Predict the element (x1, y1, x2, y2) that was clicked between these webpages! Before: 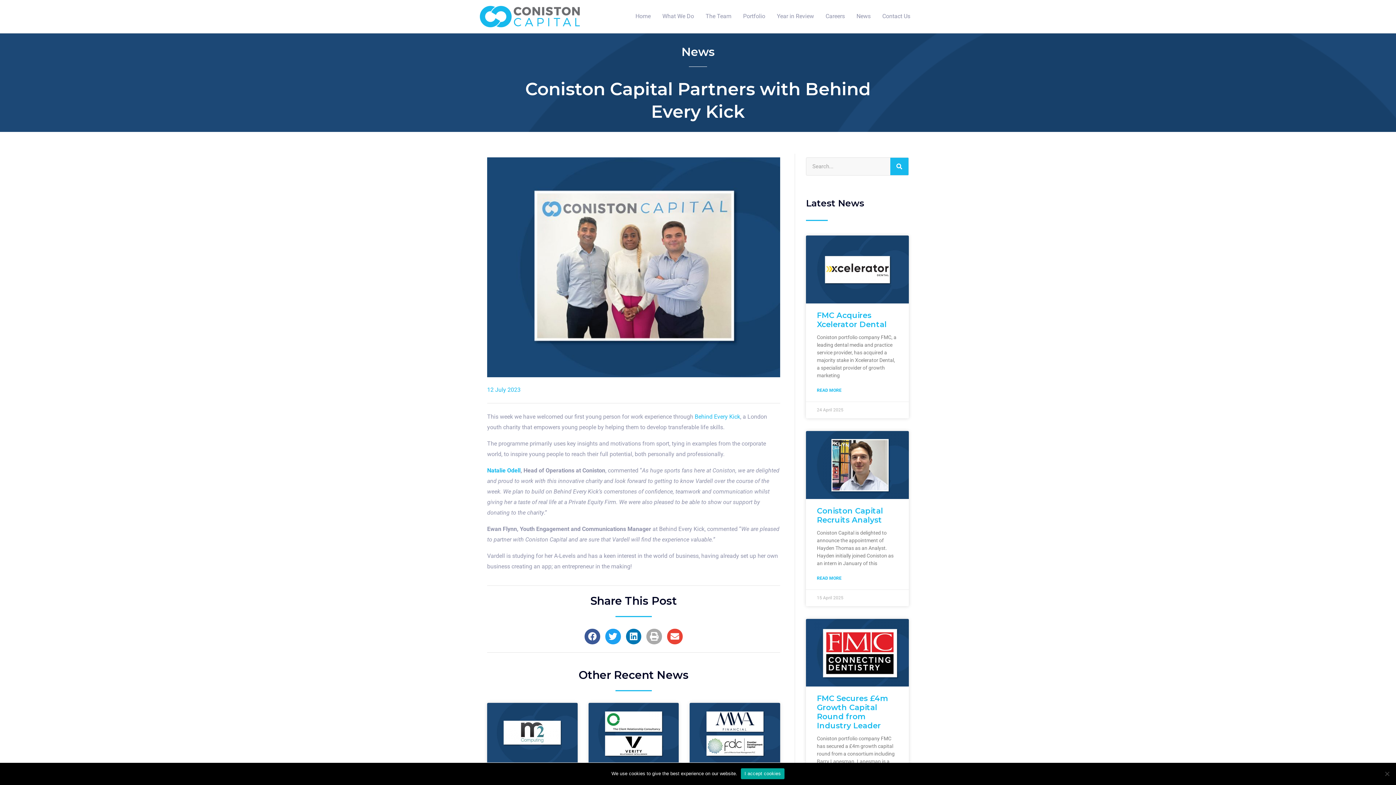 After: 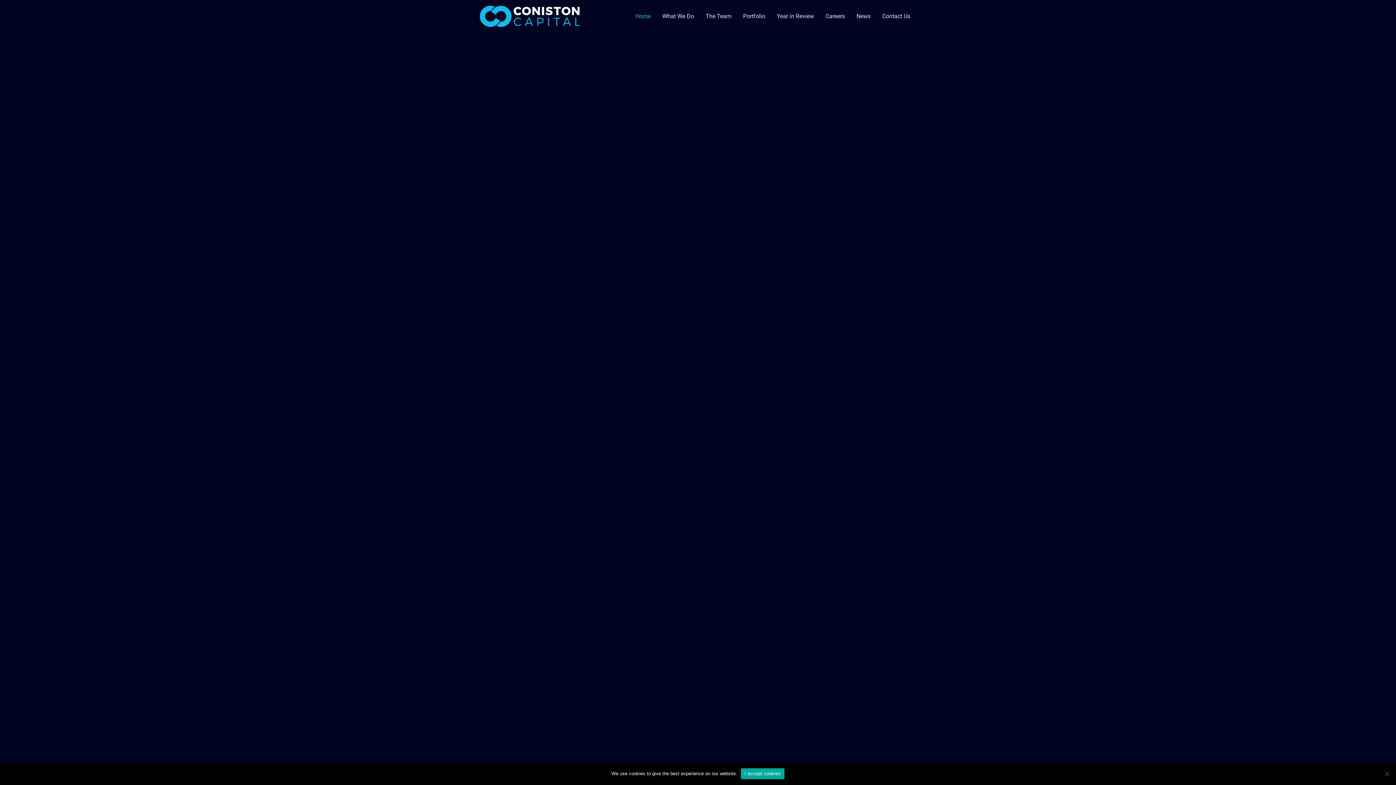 Action: label: Home bbox: (629, 0, 656, 32)